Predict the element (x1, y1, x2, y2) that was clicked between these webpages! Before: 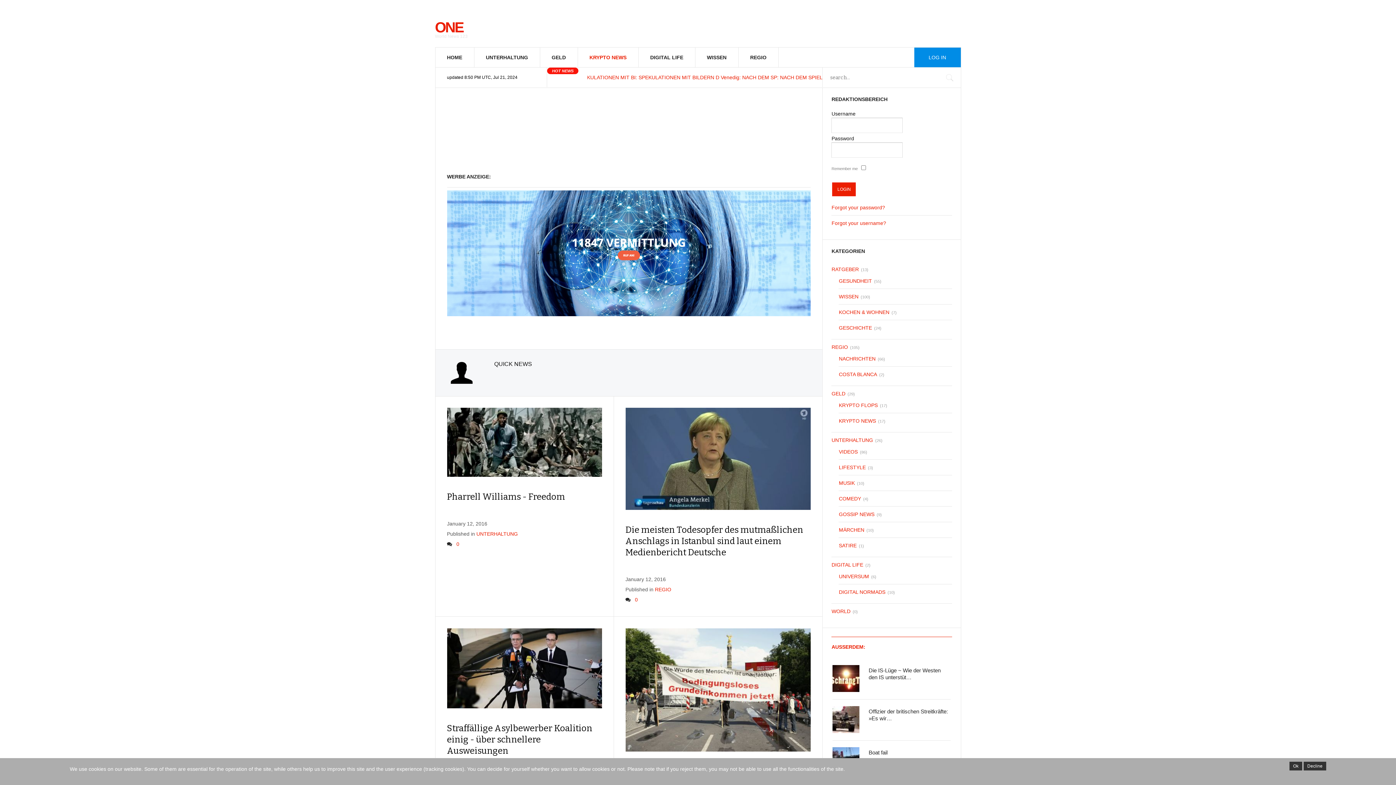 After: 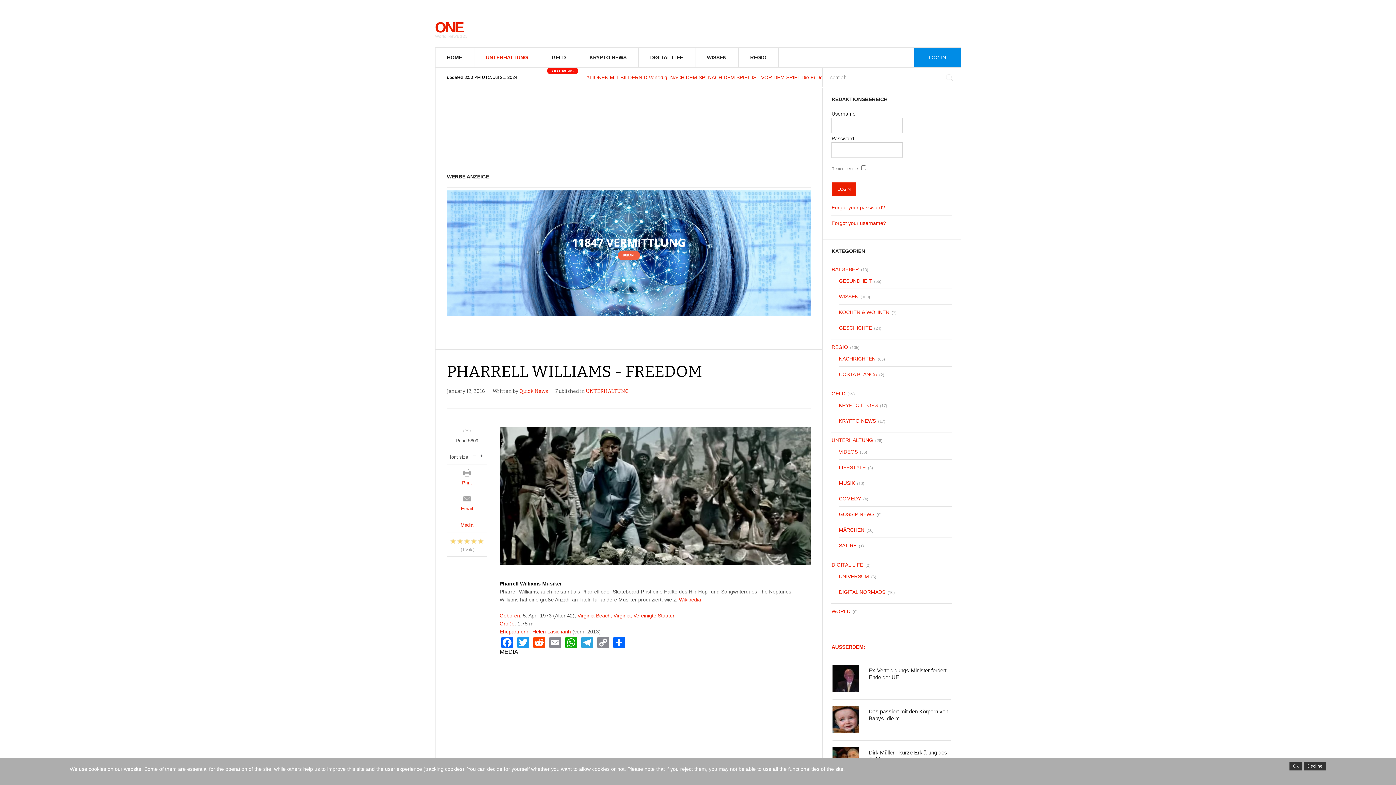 Action: bbox: (447, 408, 602, 477)